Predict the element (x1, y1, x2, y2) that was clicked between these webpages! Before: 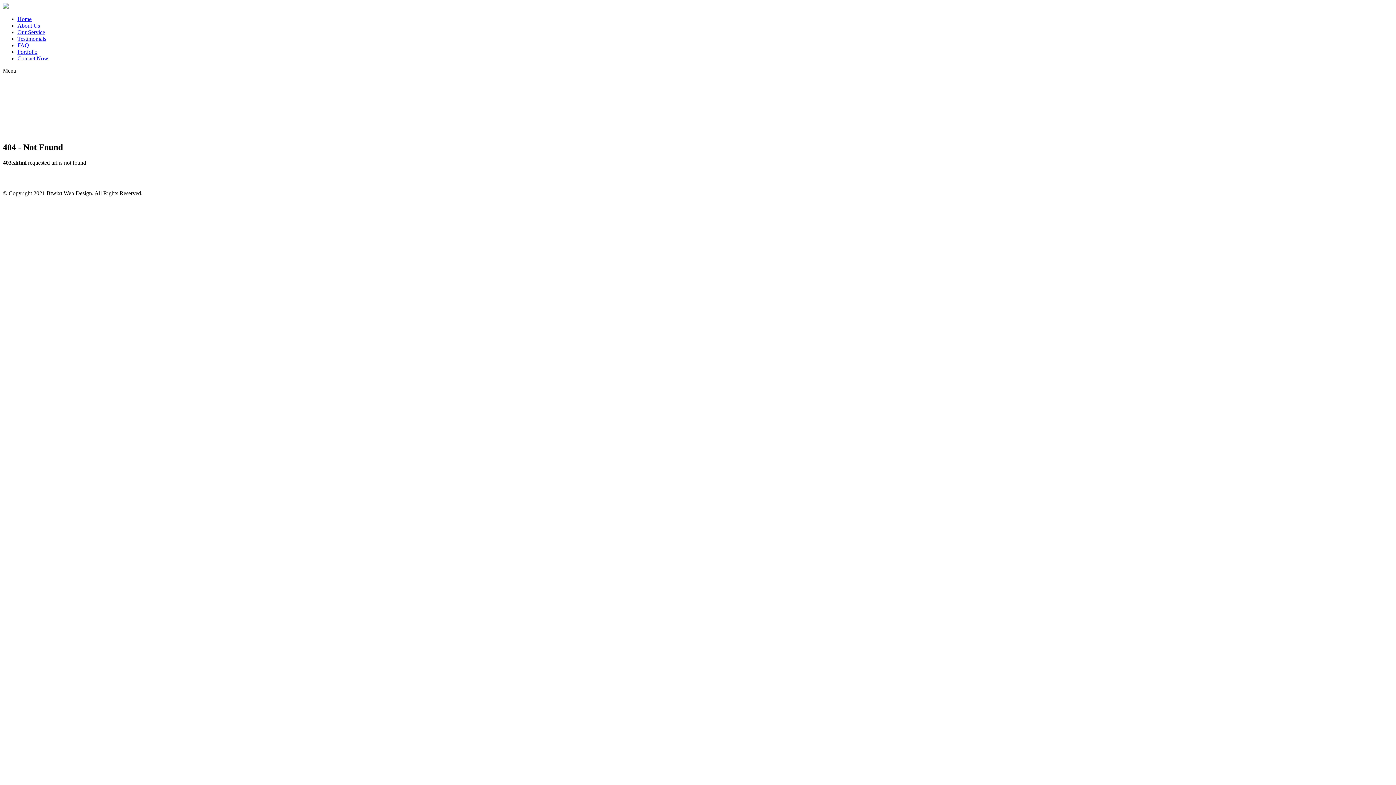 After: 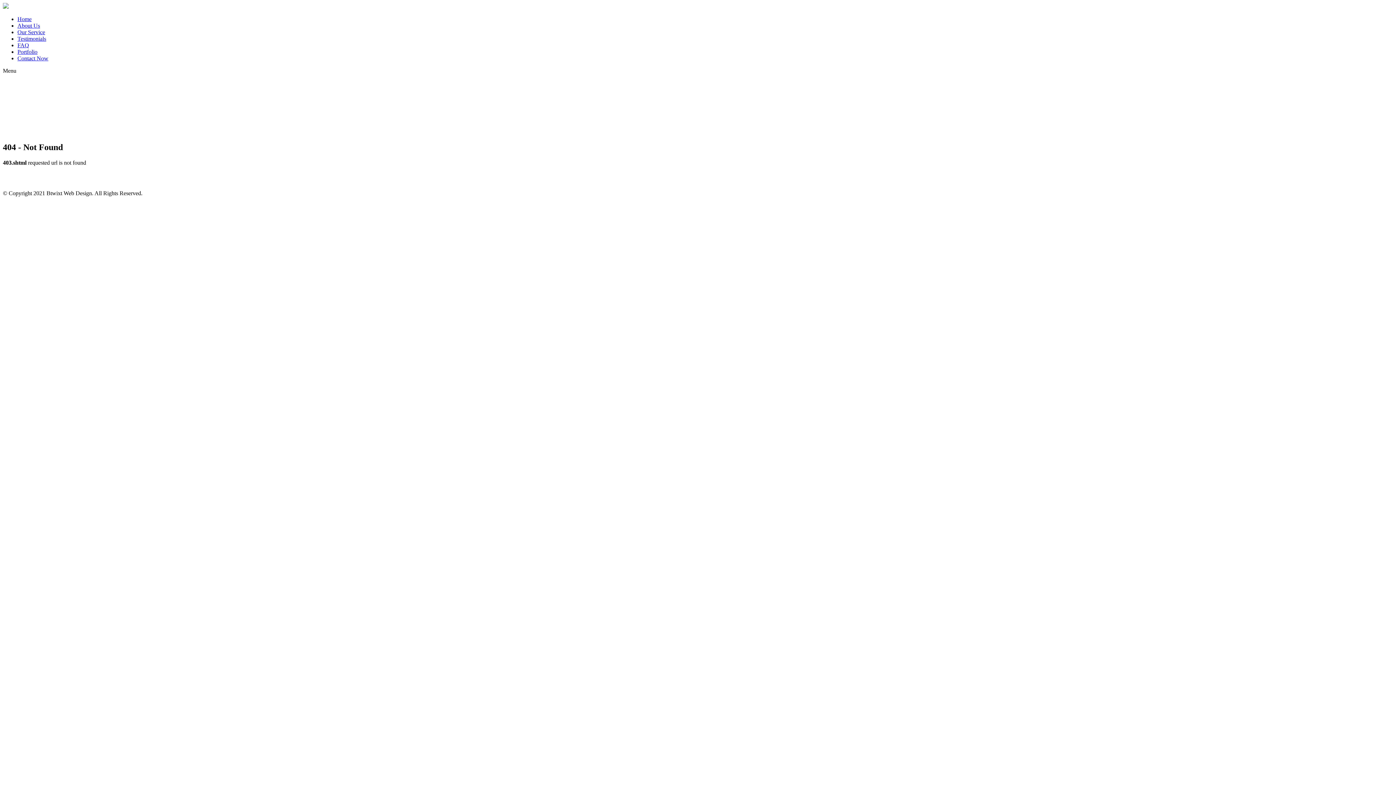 Action: label: Contact Now bbox: (17, 55, 48, 61)